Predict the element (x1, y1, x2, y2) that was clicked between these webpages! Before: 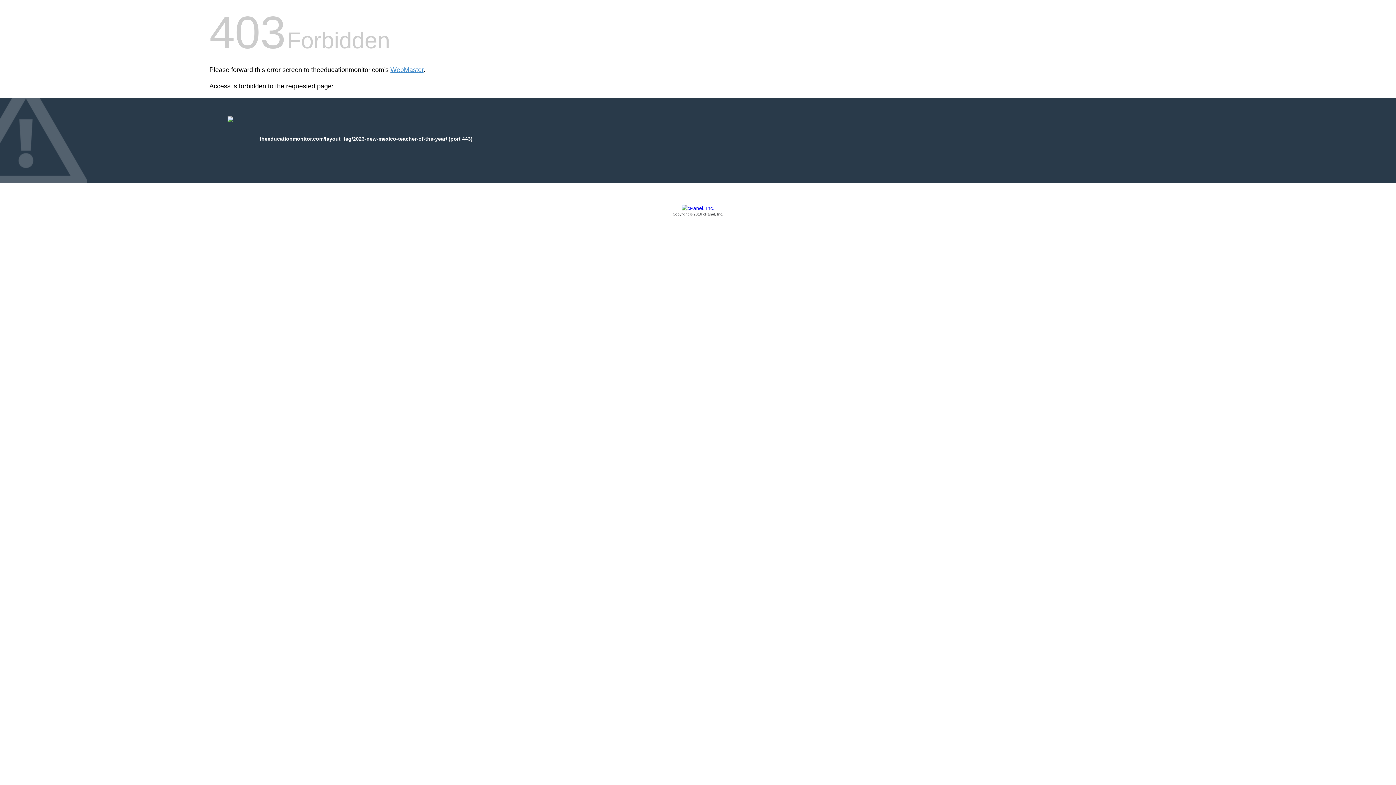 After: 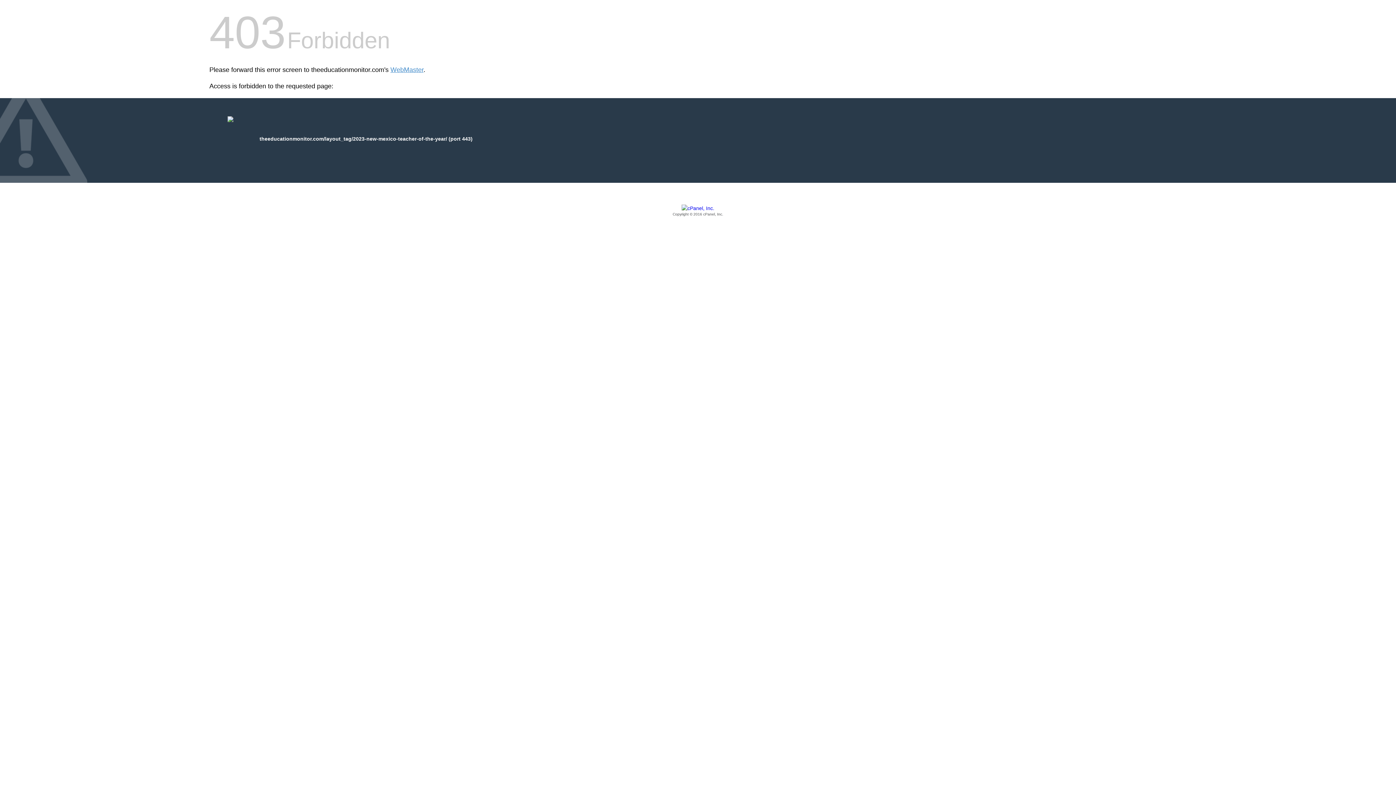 Action: label: Copyright © 2016 cPanel, Inc. bbox: (209, 205, 1186, 217)